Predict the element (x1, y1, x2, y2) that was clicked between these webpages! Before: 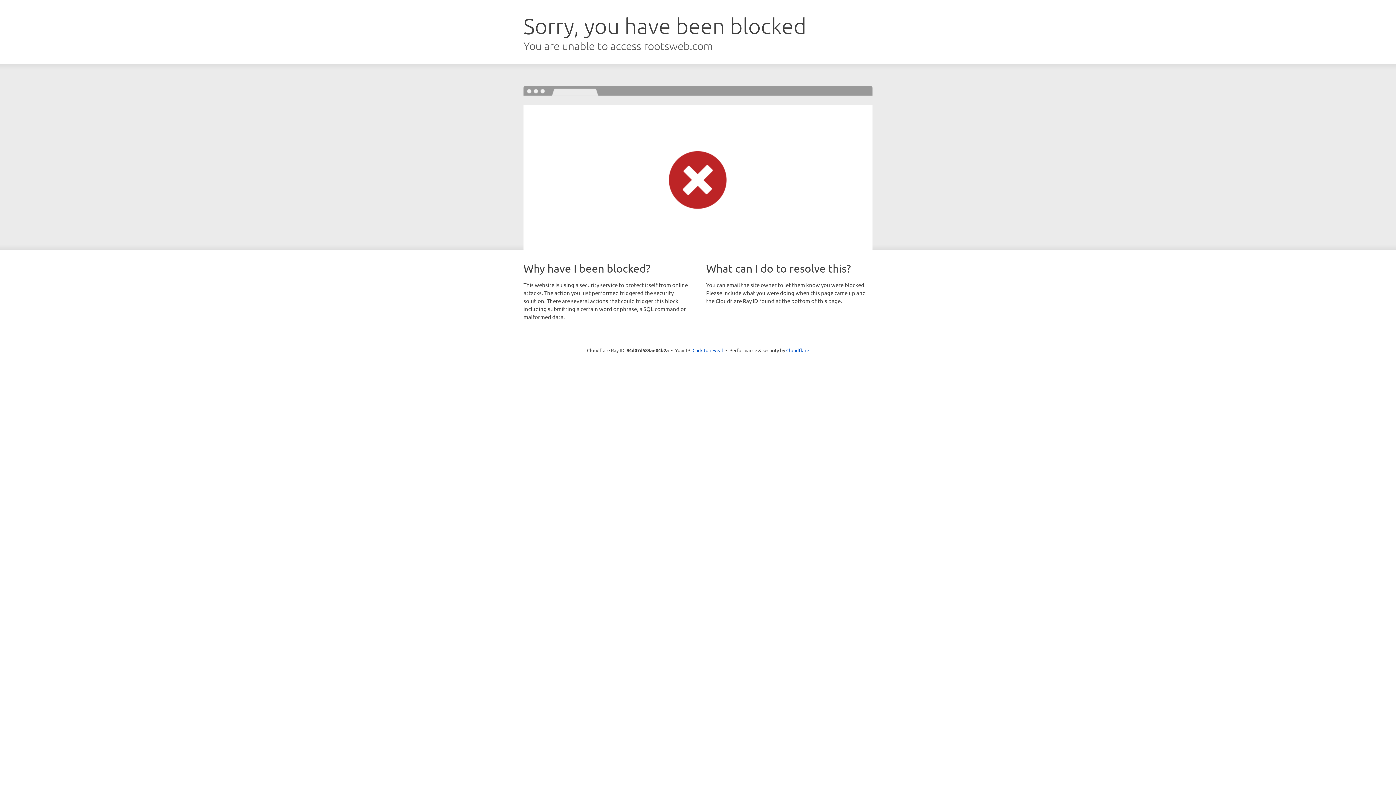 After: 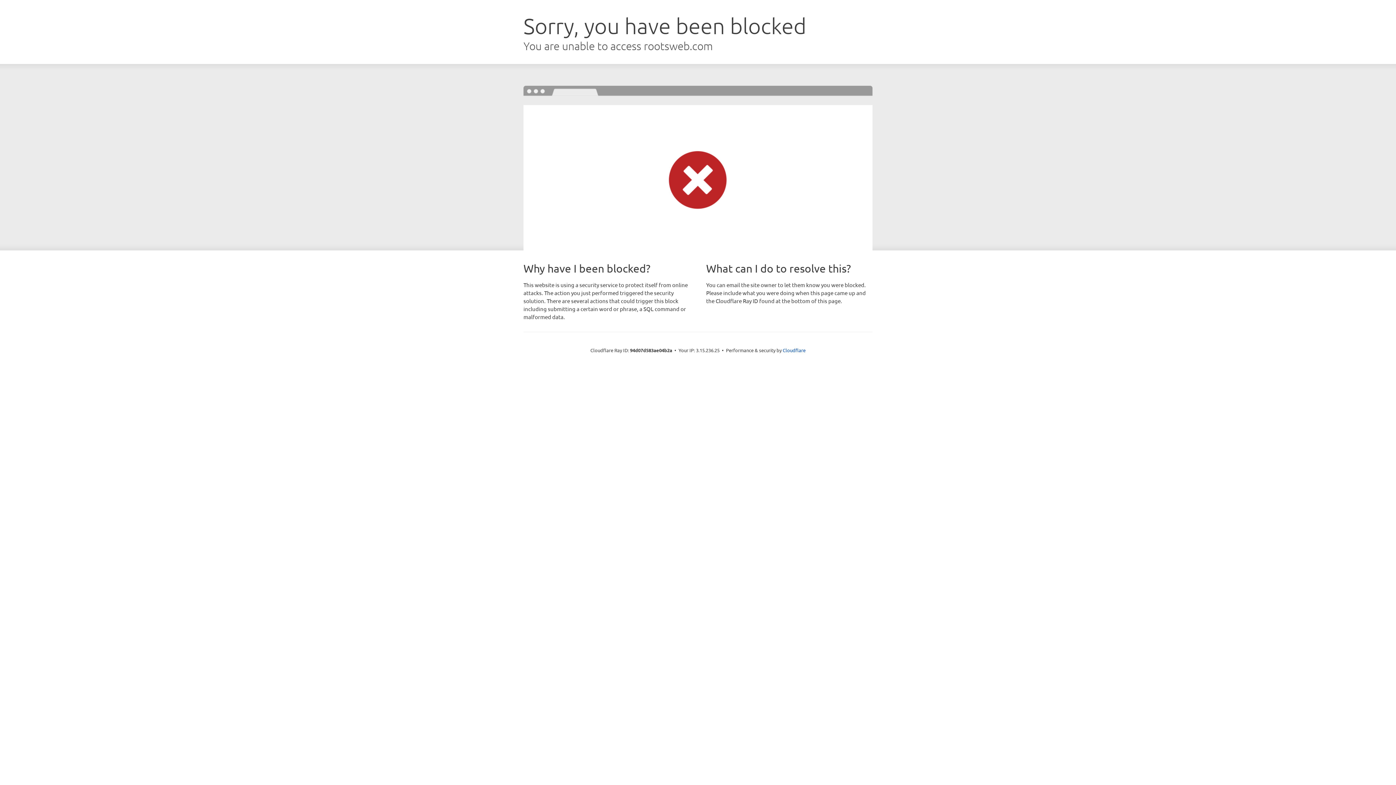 Action: bbox: (692, 346, 723, 353) label: Click to reveal